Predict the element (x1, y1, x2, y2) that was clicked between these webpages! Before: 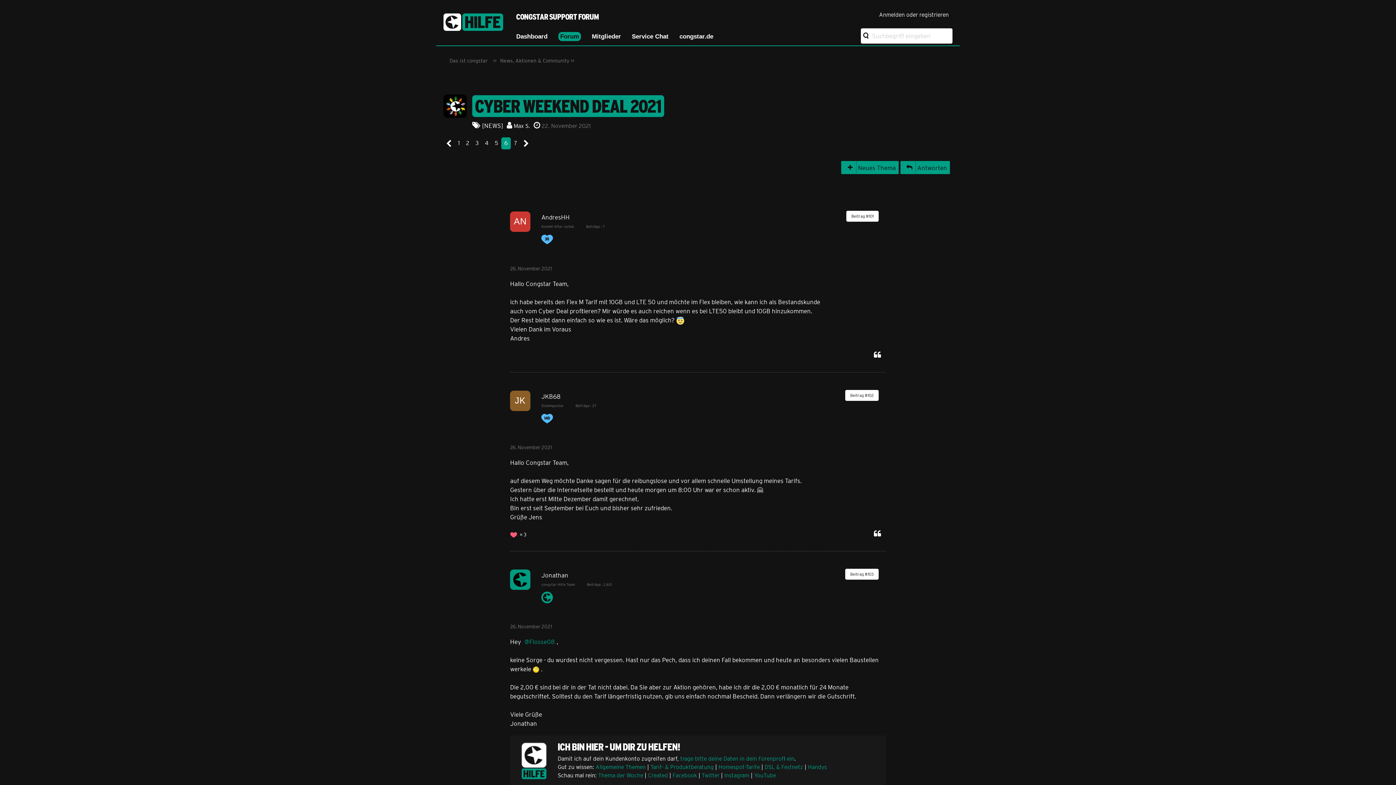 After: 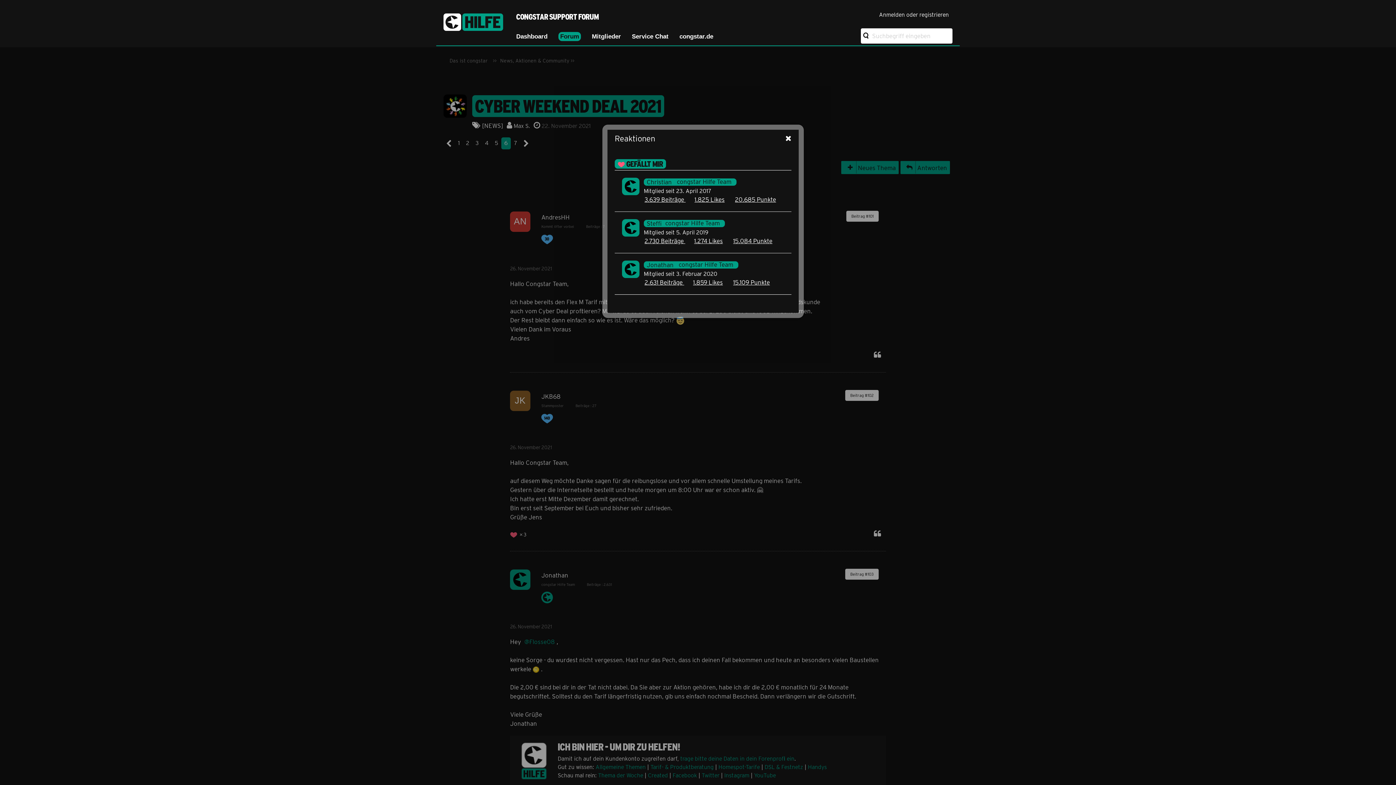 Action: bbox: (510, 529, 528, 538) label: Reaktionen auflisten